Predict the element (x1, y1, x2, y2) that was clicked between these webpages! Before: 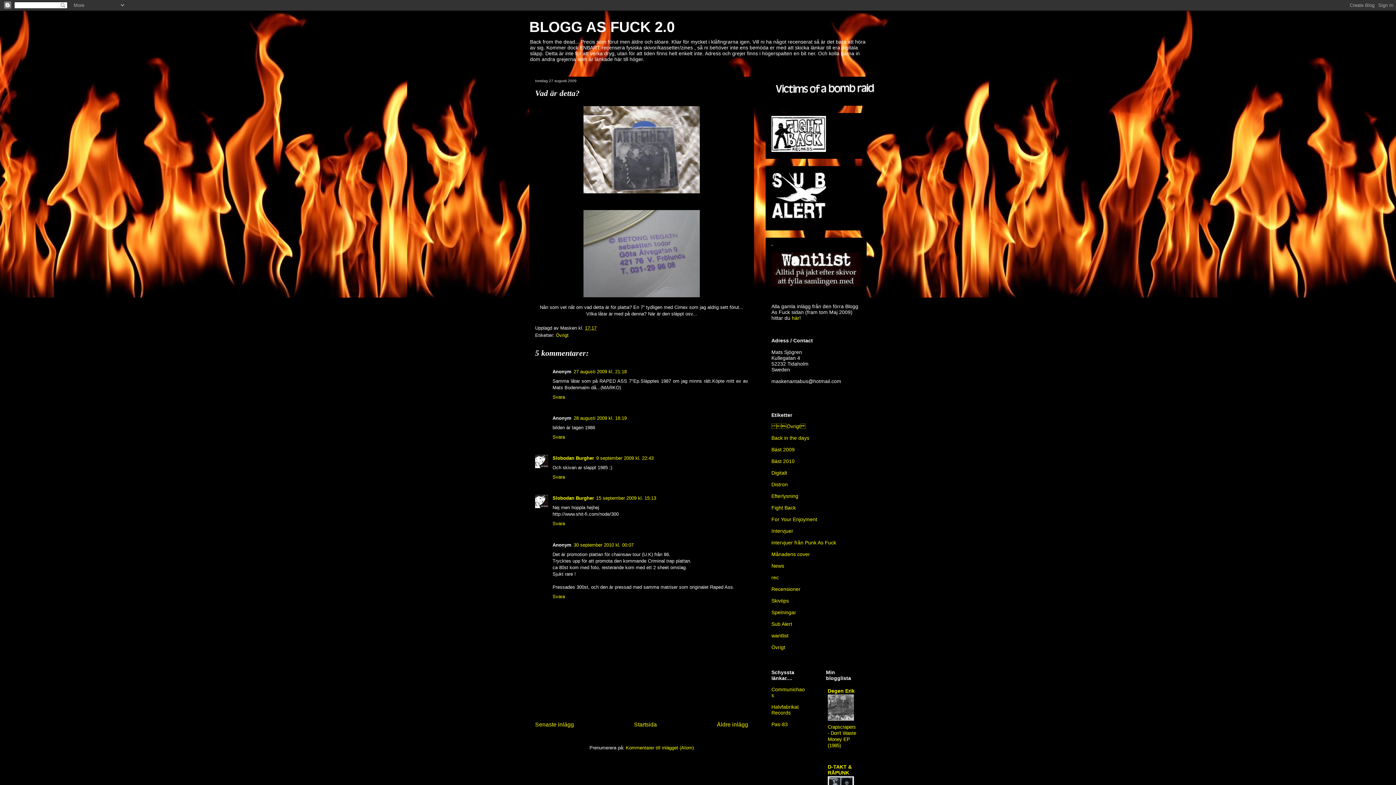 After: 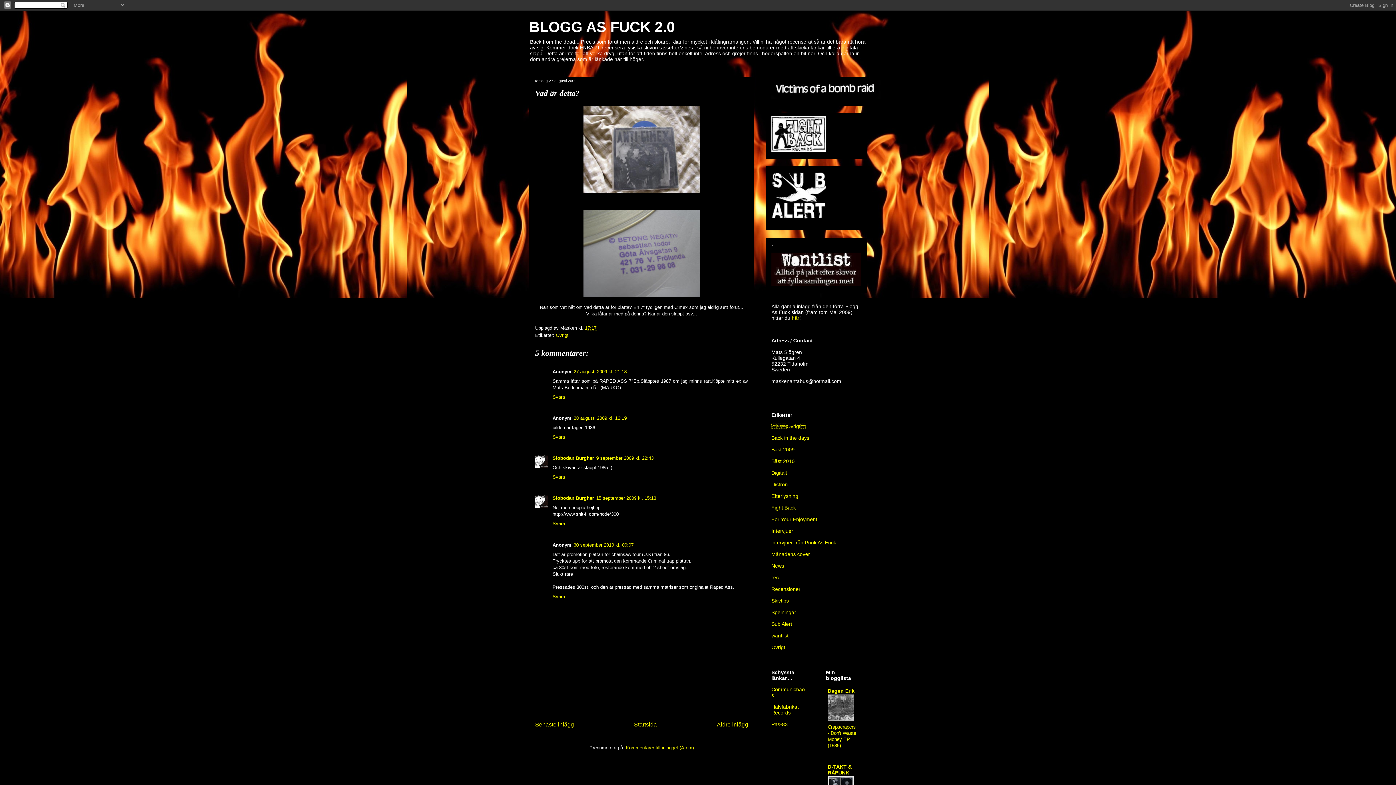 Action: label: 17:17 bbox: (585, 325, 596, 330)